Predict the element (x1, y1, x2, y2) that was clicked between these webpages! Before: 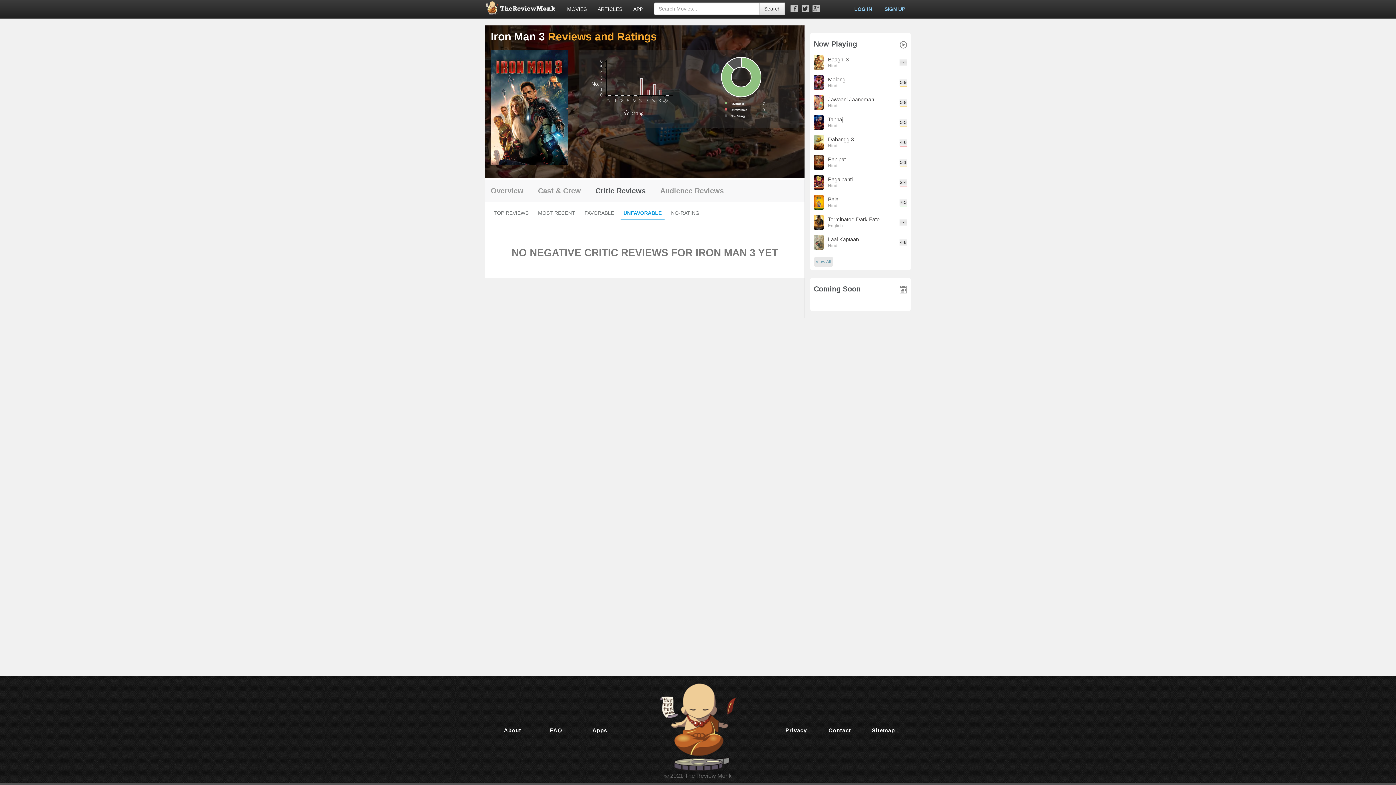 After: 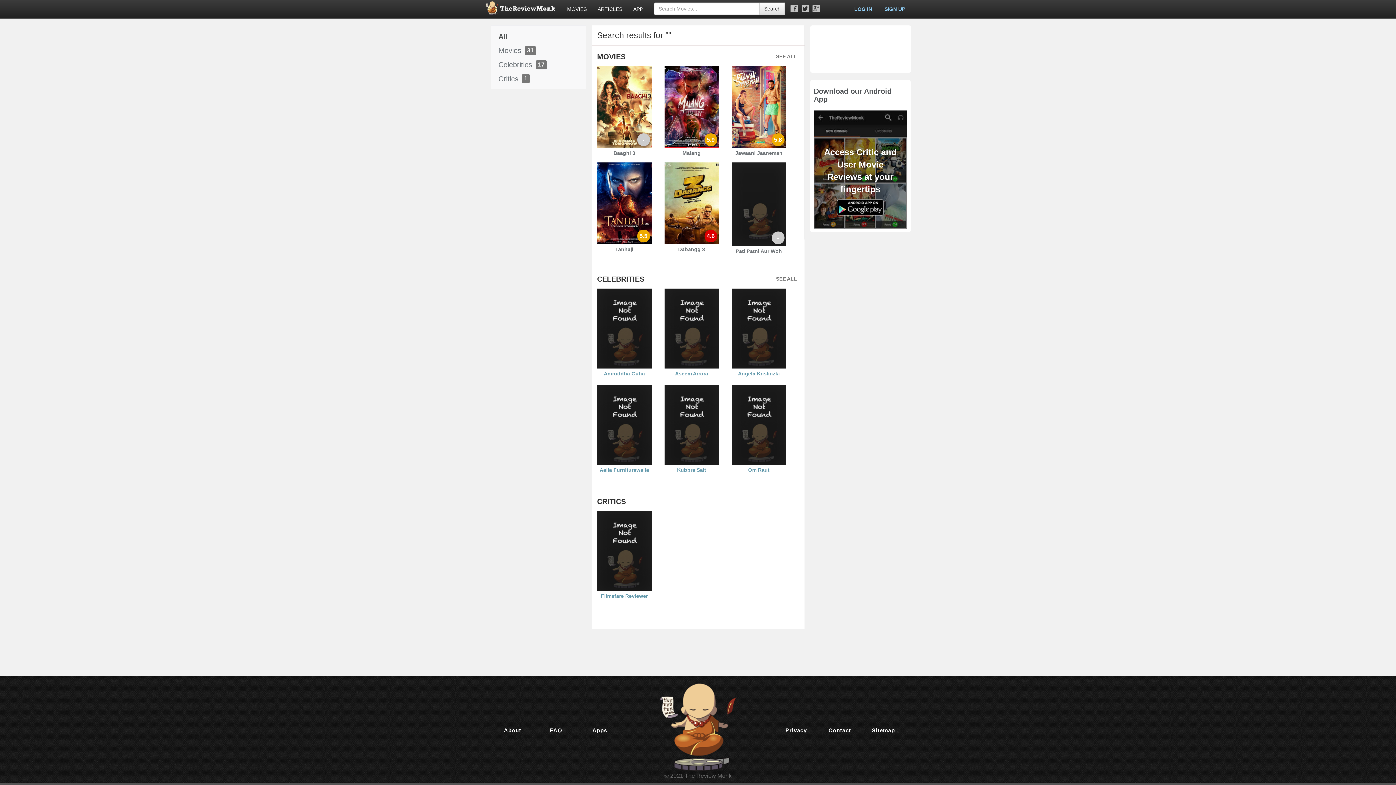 Action: bbox: (759, 2, 785, 14) label: Search